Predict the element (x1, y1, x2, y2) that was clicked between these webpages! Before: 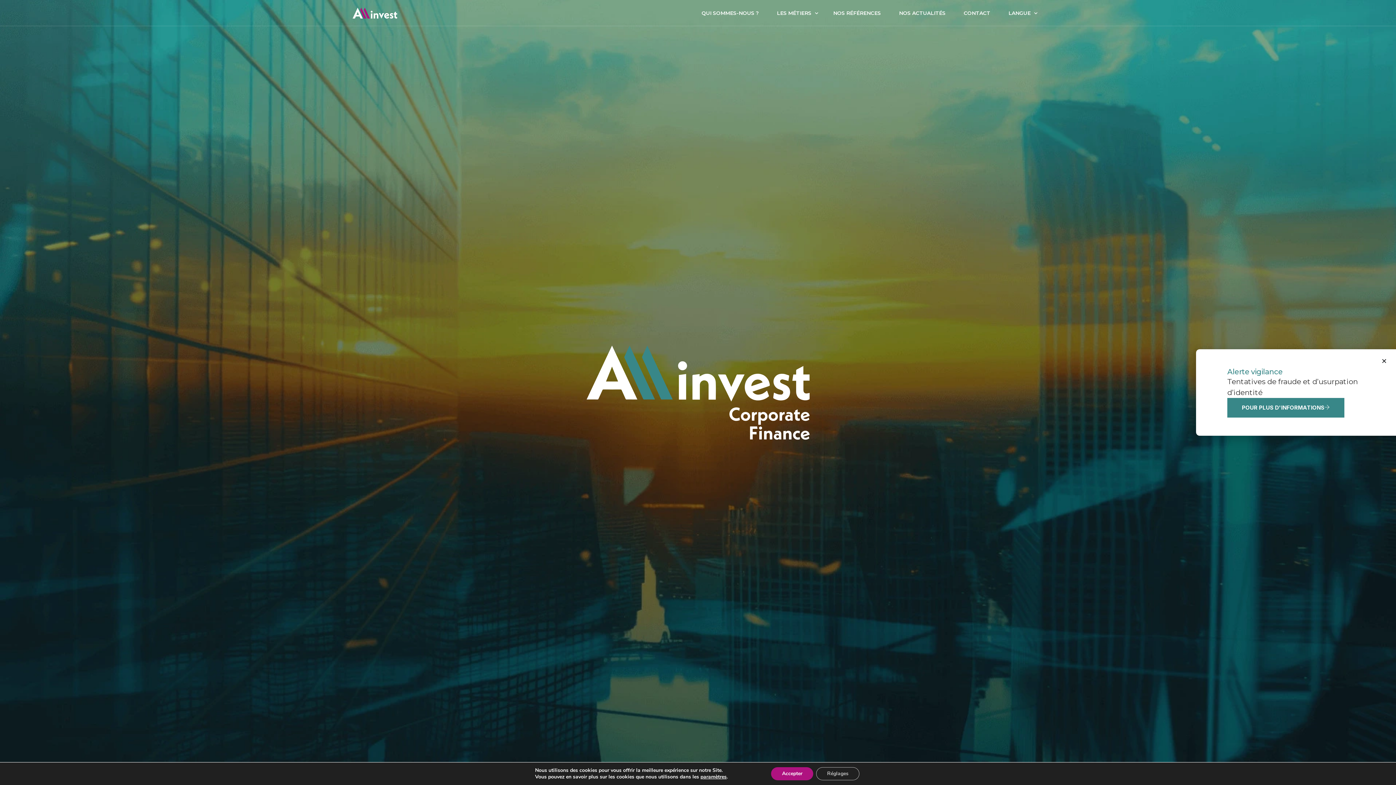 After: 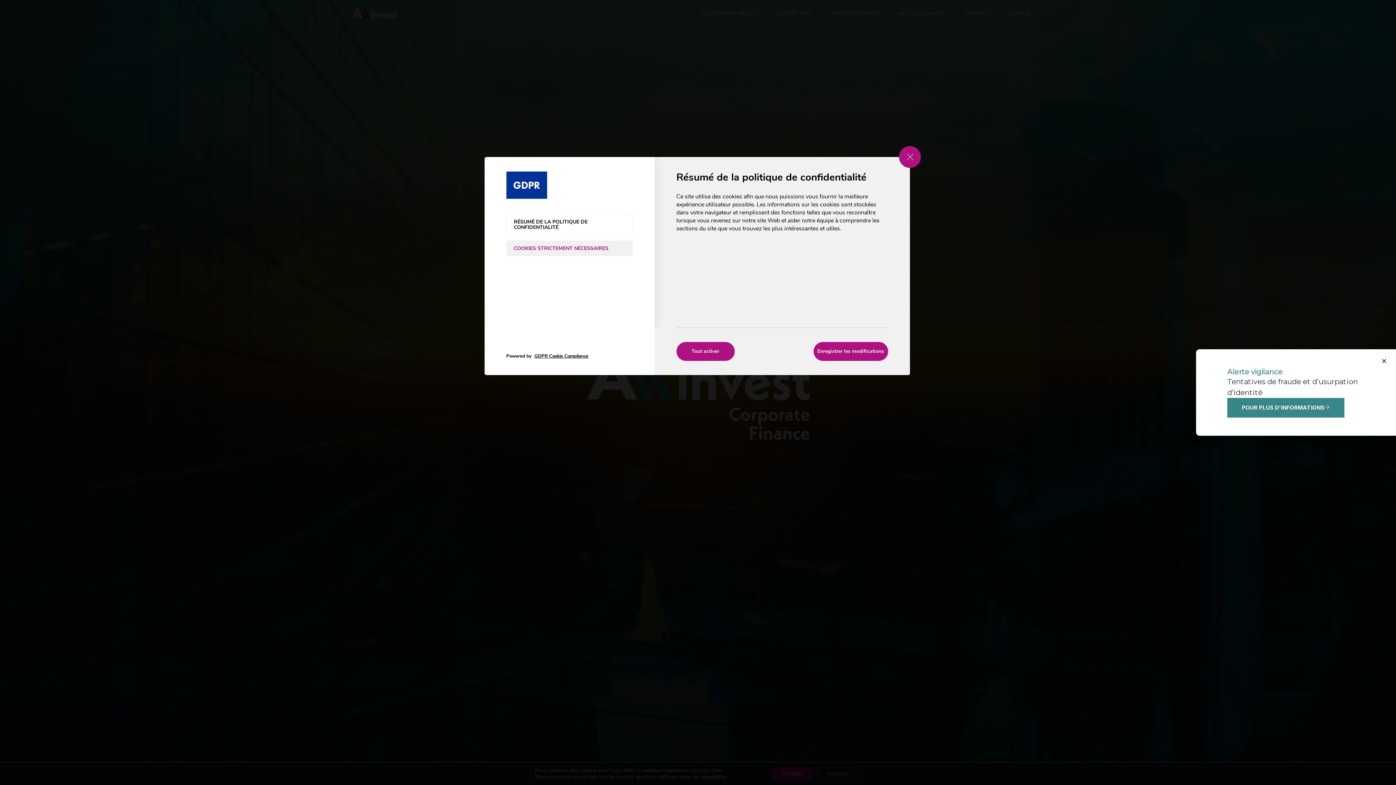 Action: label: paramètres bbox: (700, 774, 726, 780)